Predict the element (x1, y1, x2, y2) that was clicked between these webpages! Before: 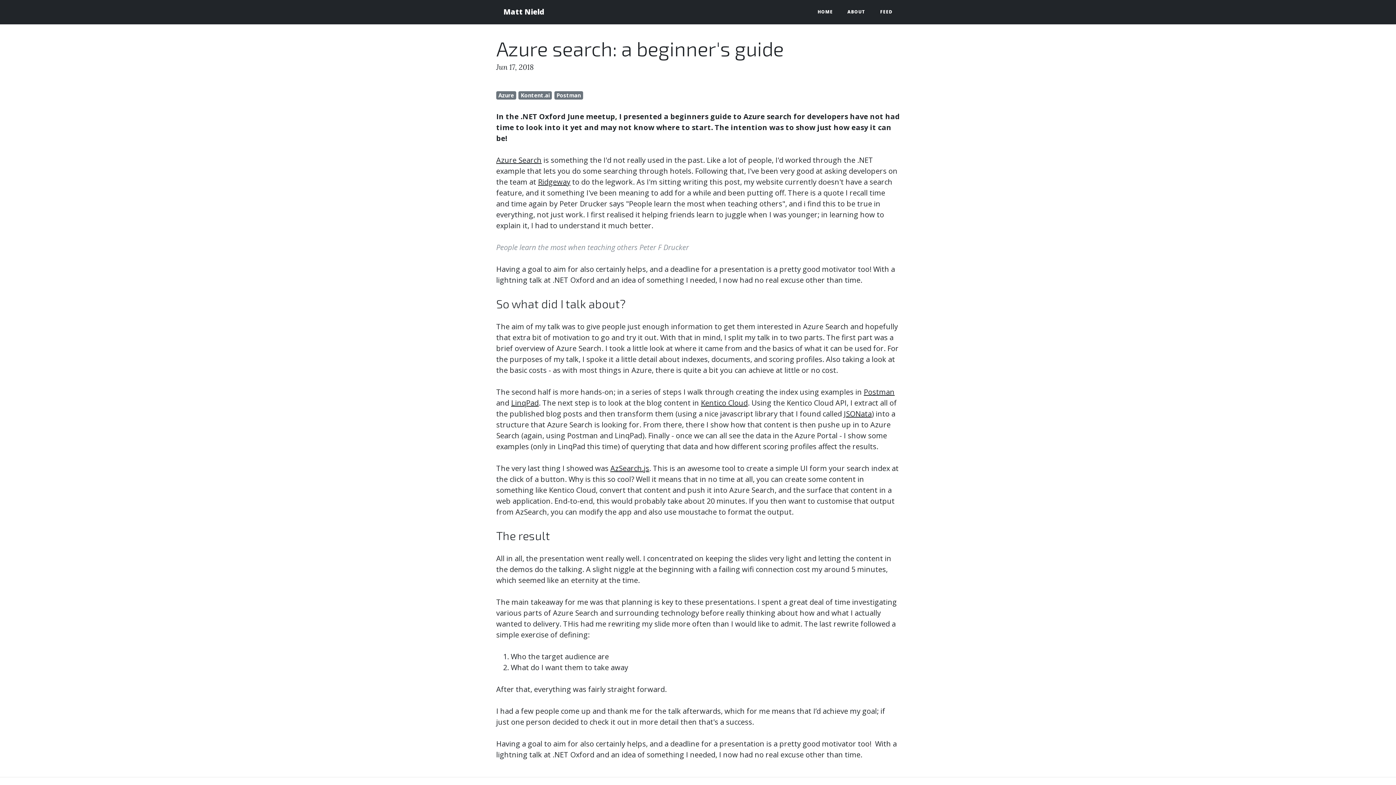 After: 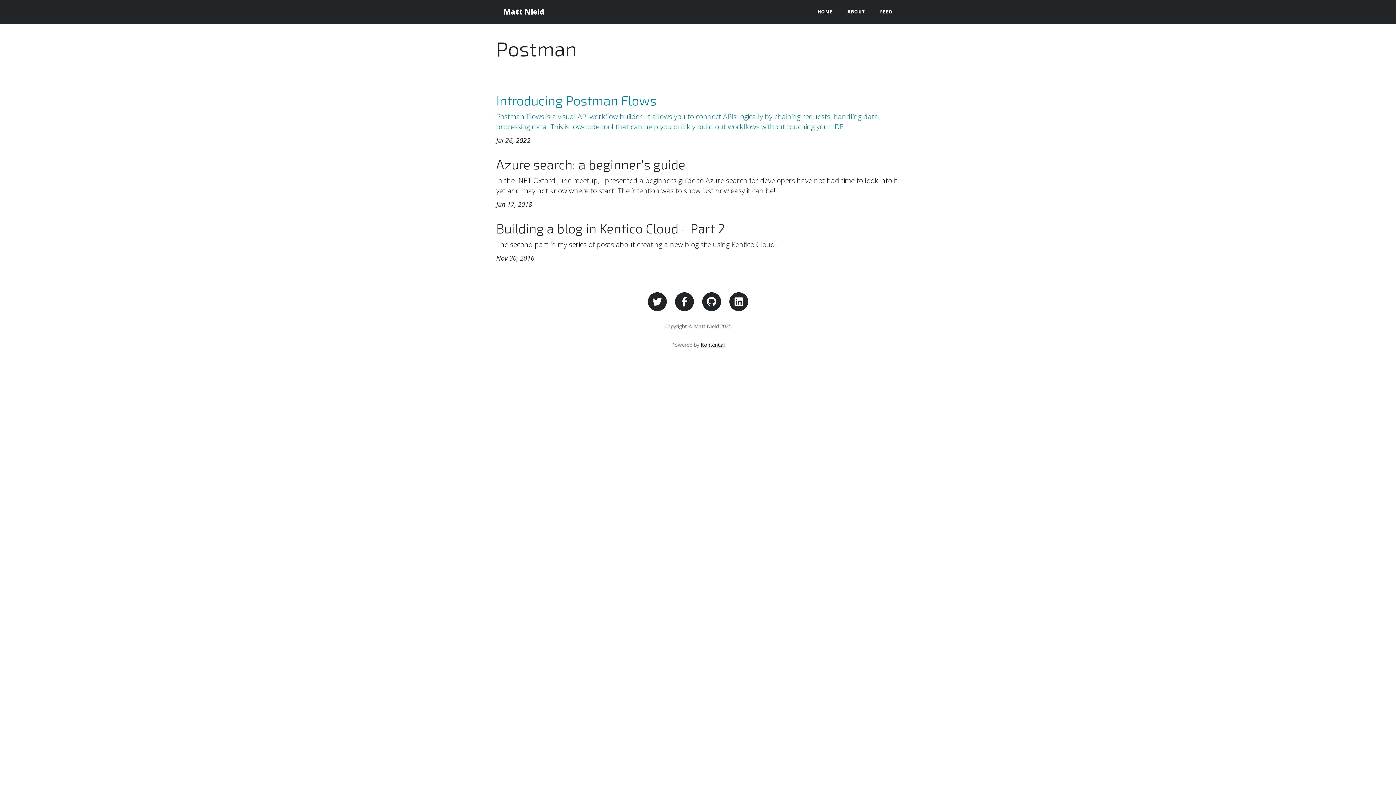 Action: bbox: (554, 91, 583, 99) label: Postman